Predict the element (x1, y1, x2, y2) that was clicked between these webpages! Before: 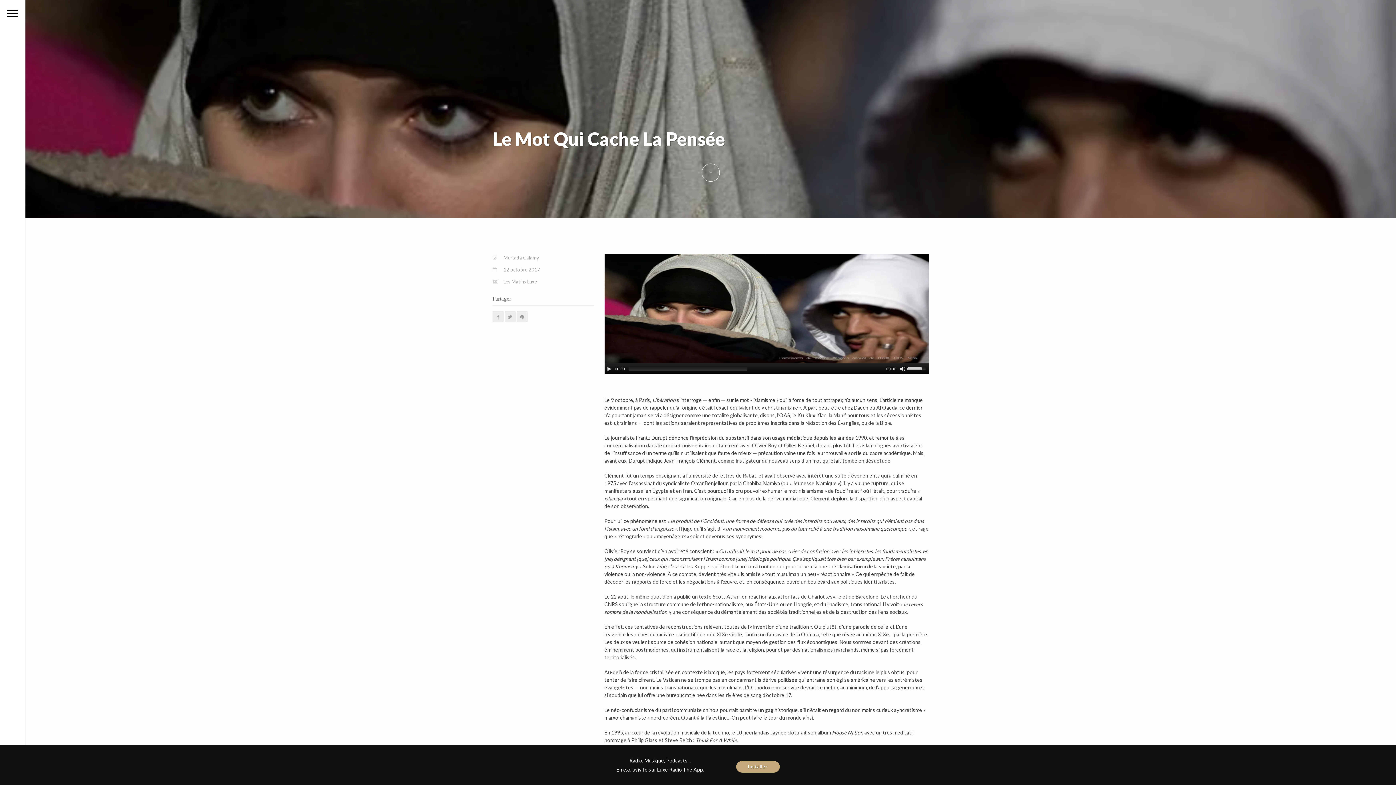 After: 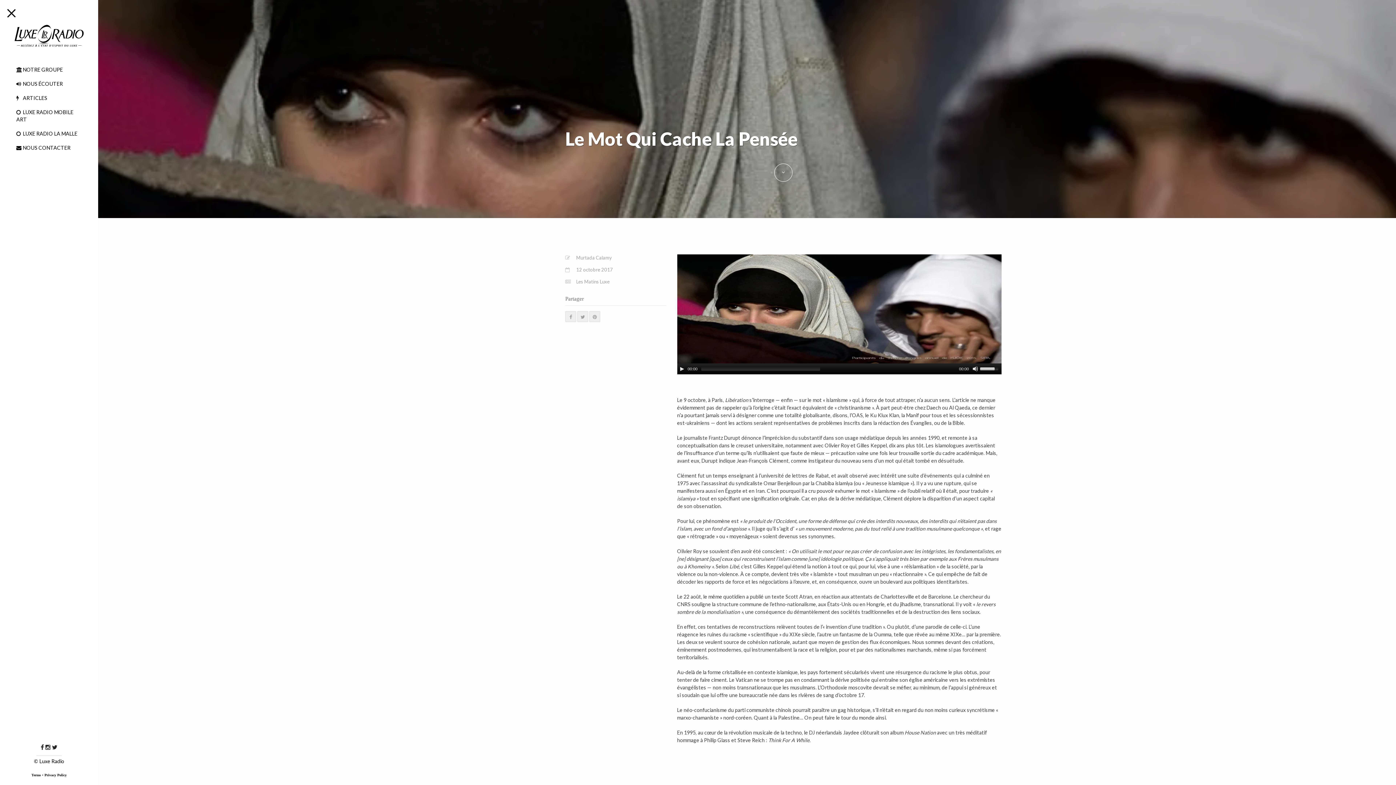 Action: bbox: (0, 0, 25, 785)